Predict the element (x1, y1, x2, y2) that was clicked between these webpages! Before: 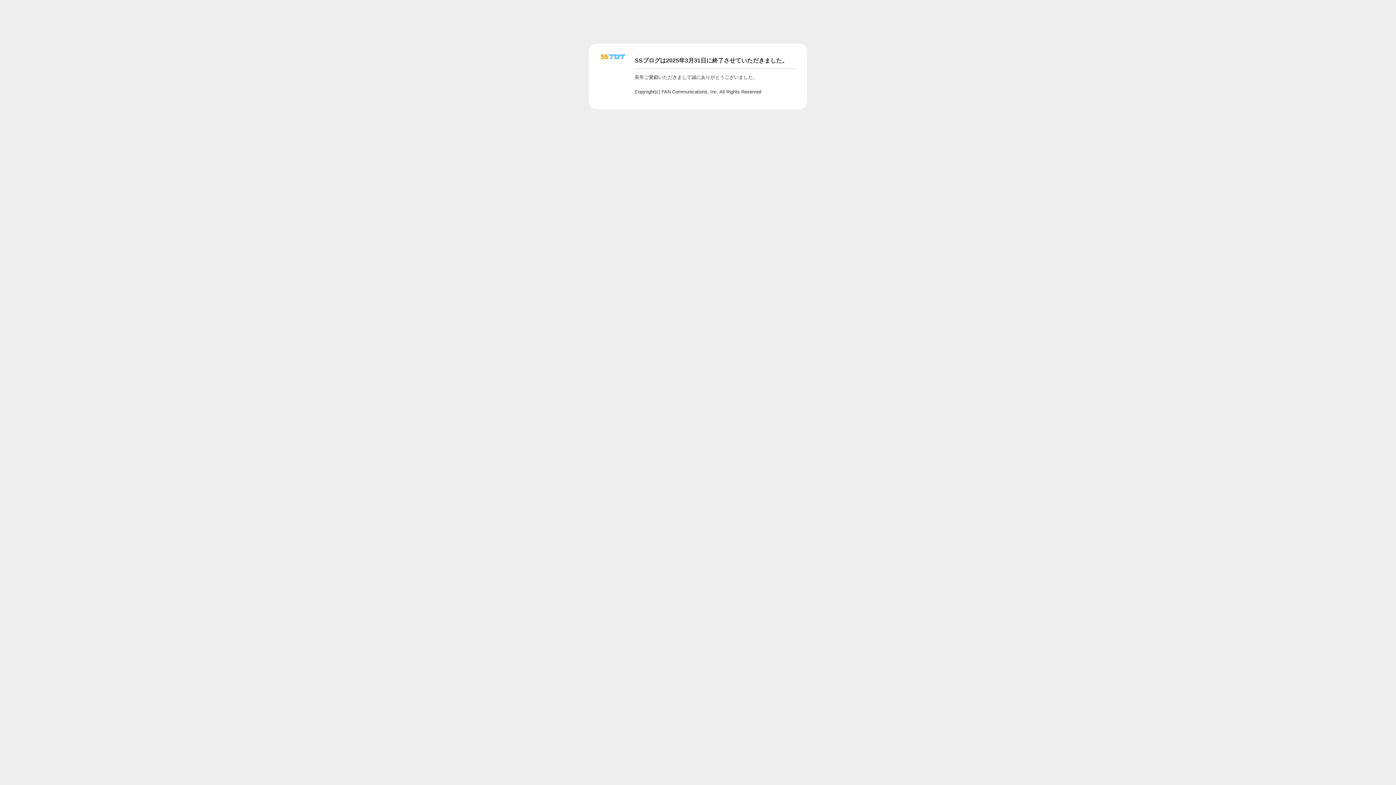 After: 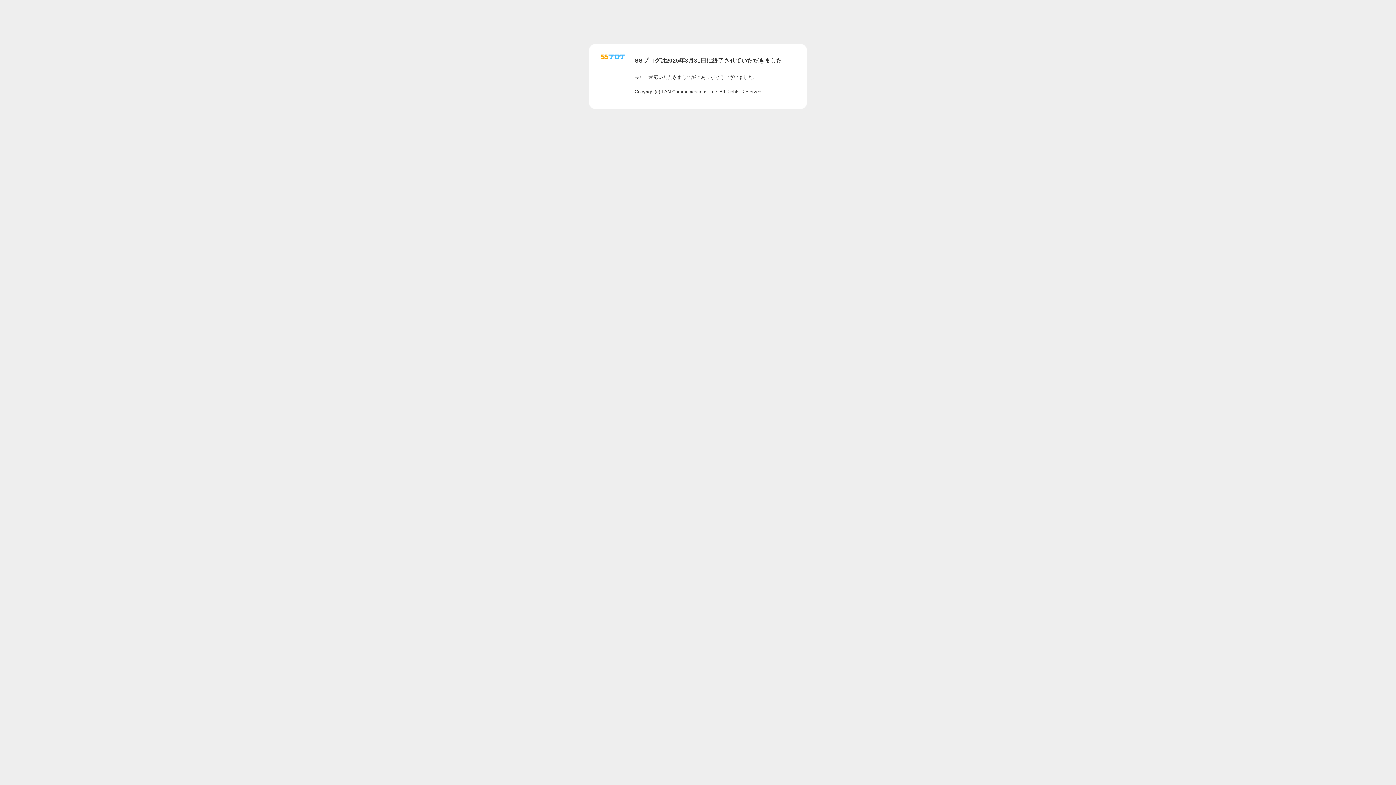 Action: bbox: (601, 56, 625, 62)